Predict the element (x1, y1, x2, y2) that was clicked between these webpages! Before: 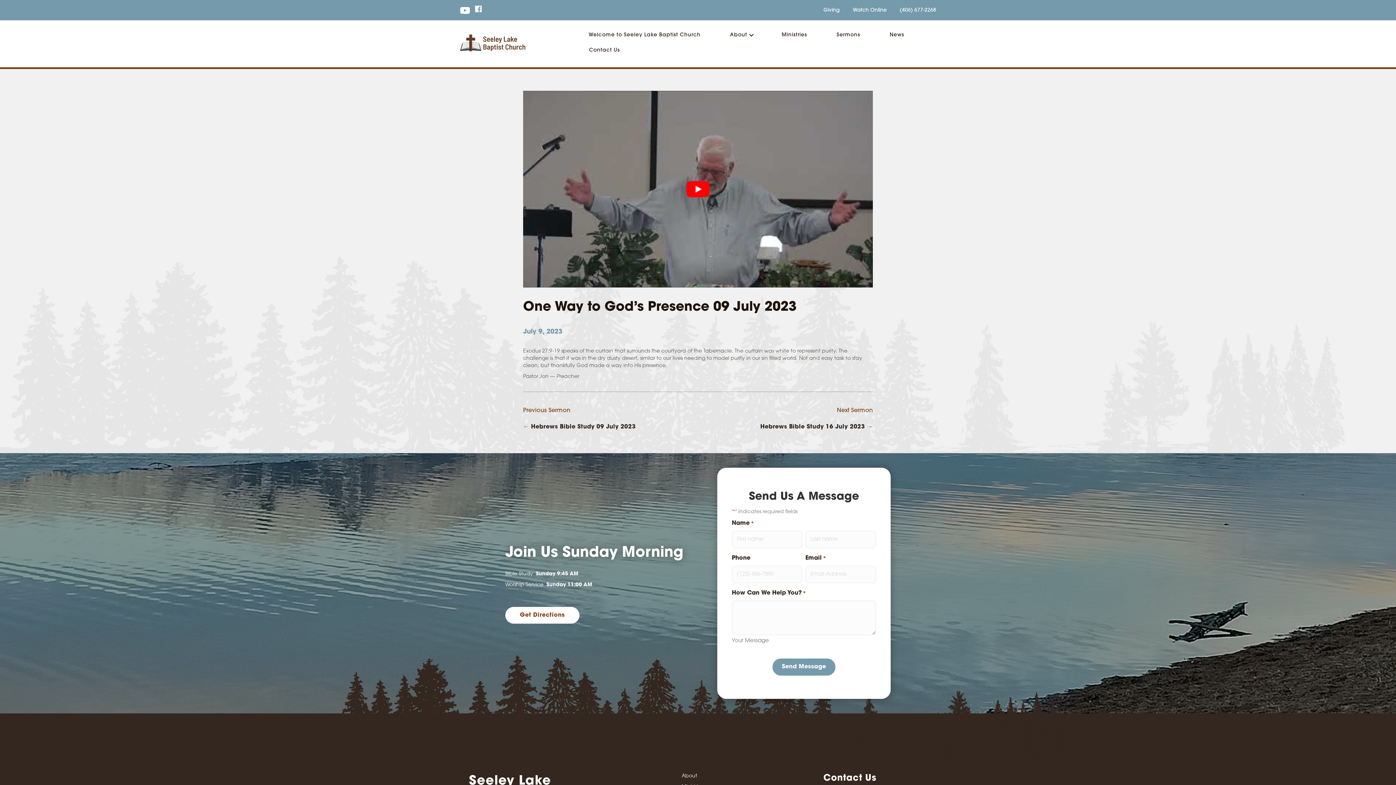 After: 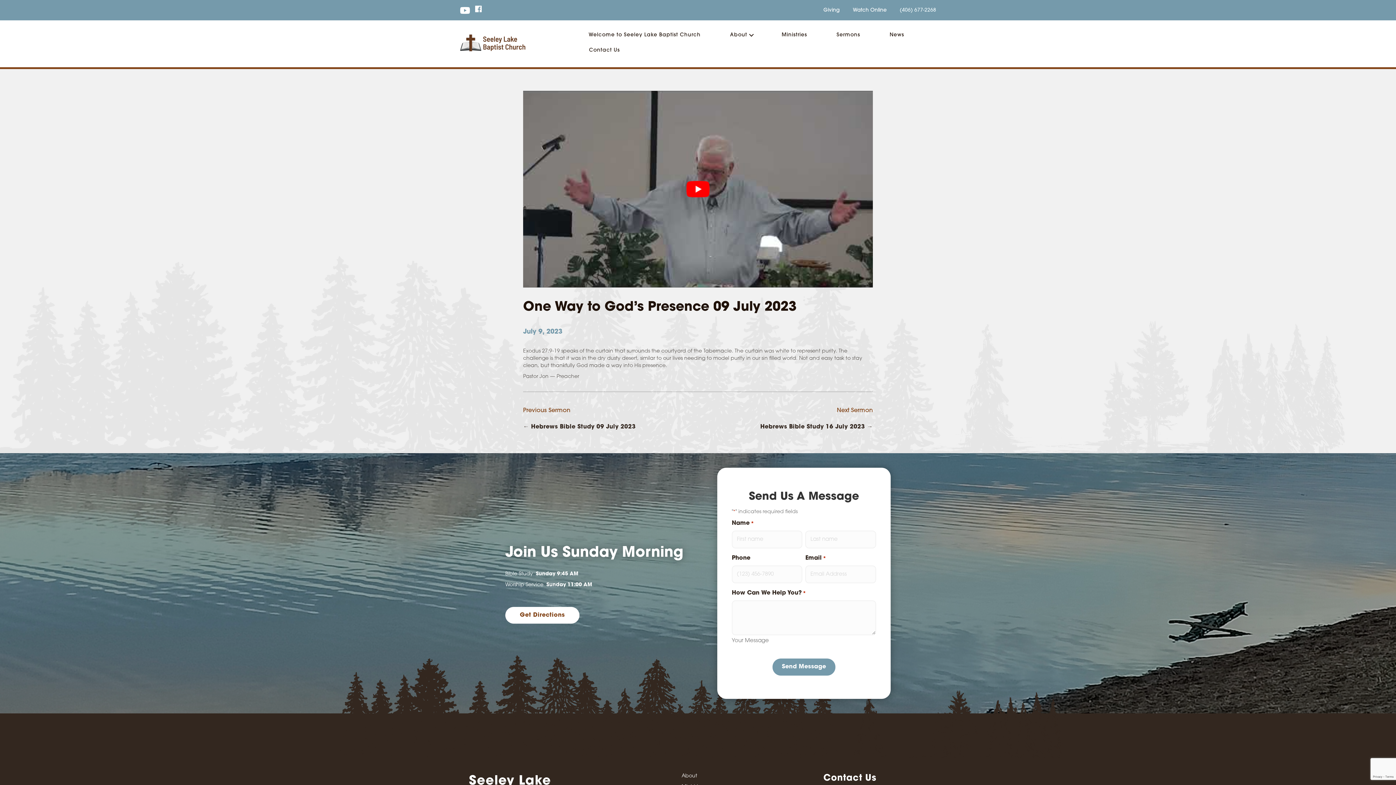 Action: bbox: (887, 7, 936, 12) label: (406) 677-2268